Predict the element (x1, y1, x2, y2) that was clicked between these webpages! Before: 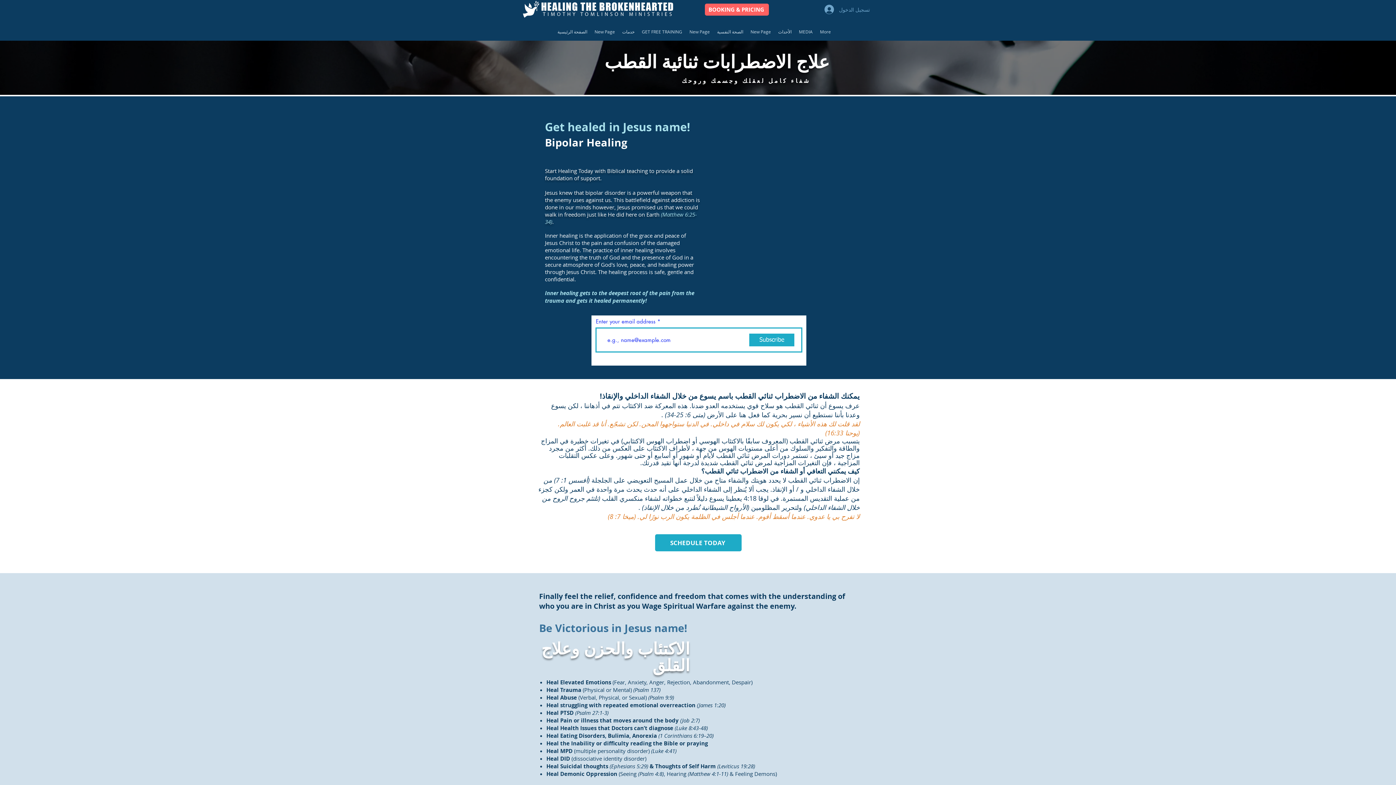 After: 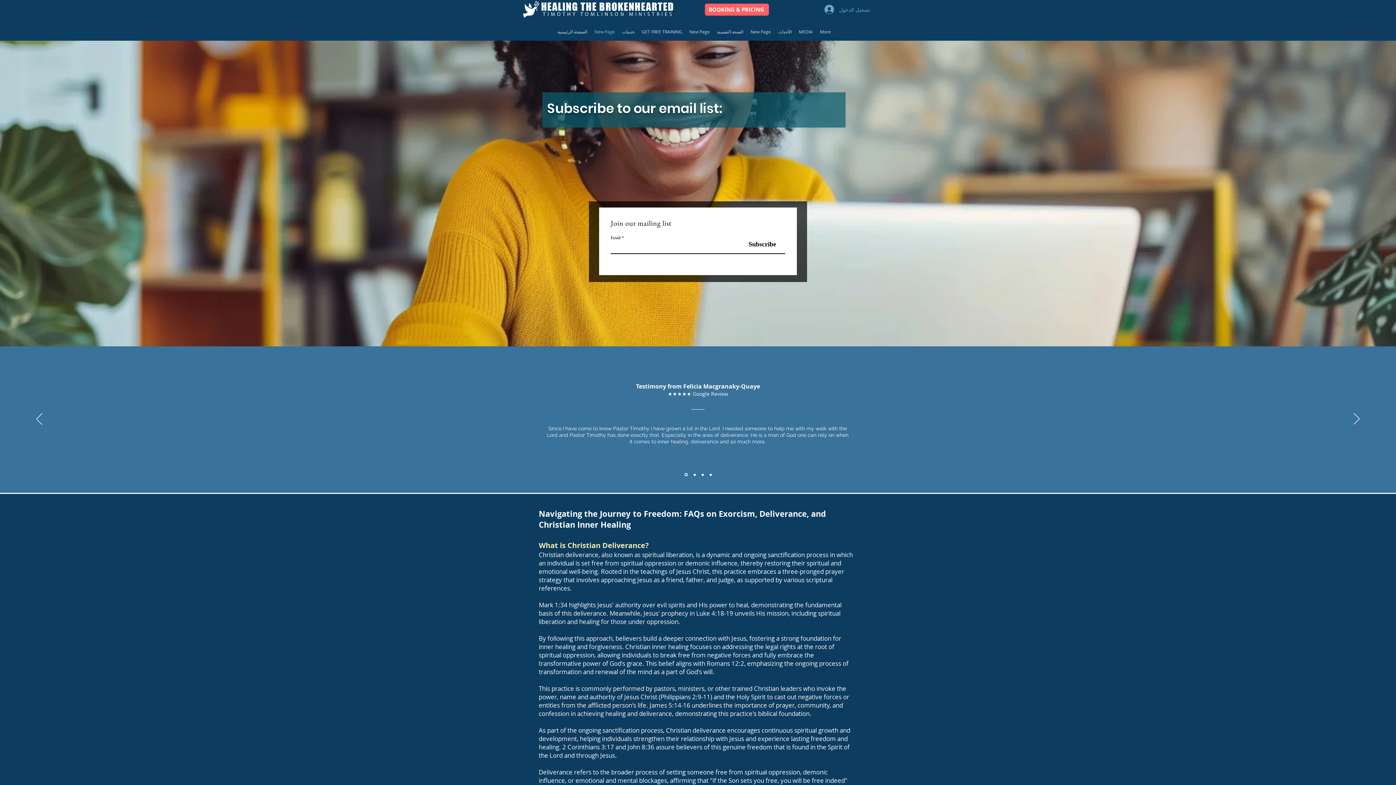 Action: label: New Page bbox: (591, 27, 618, 36)